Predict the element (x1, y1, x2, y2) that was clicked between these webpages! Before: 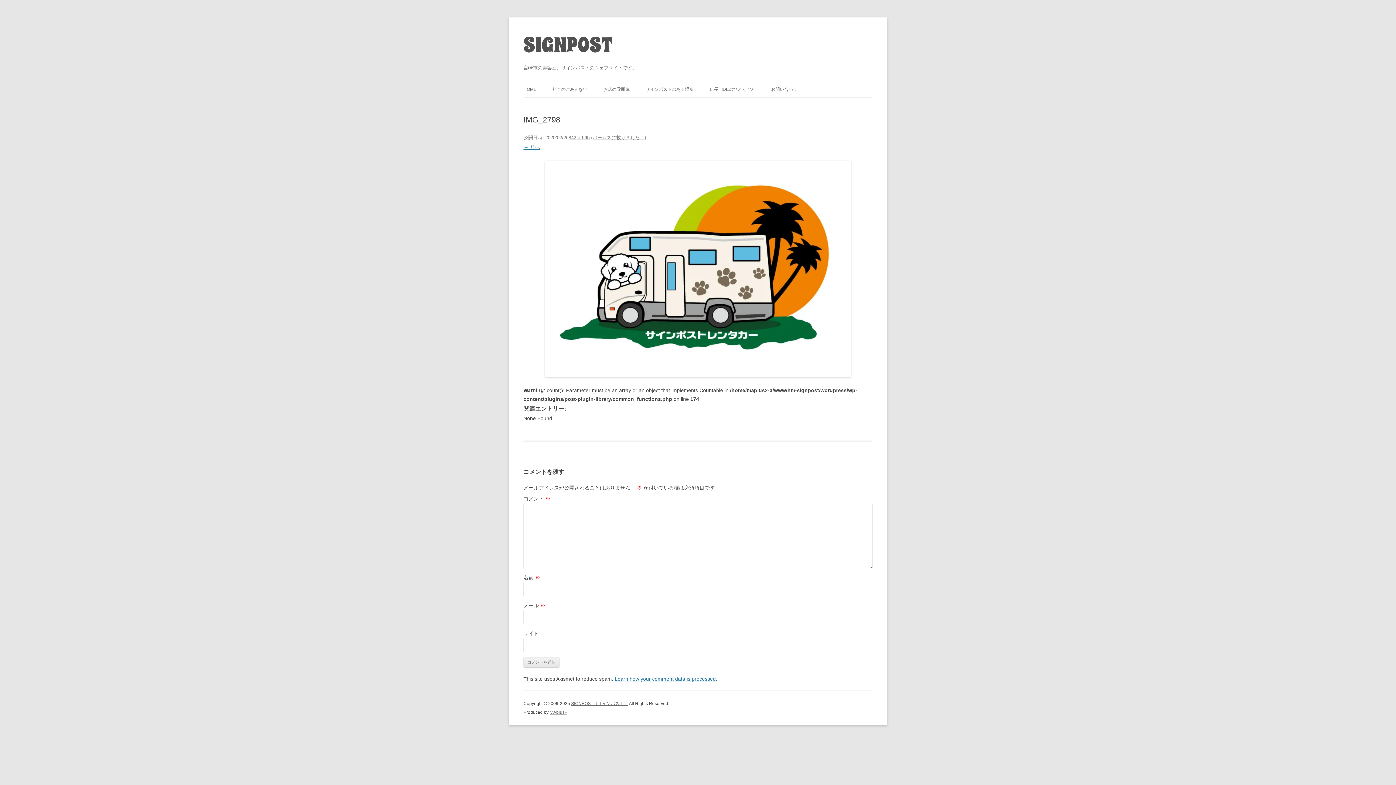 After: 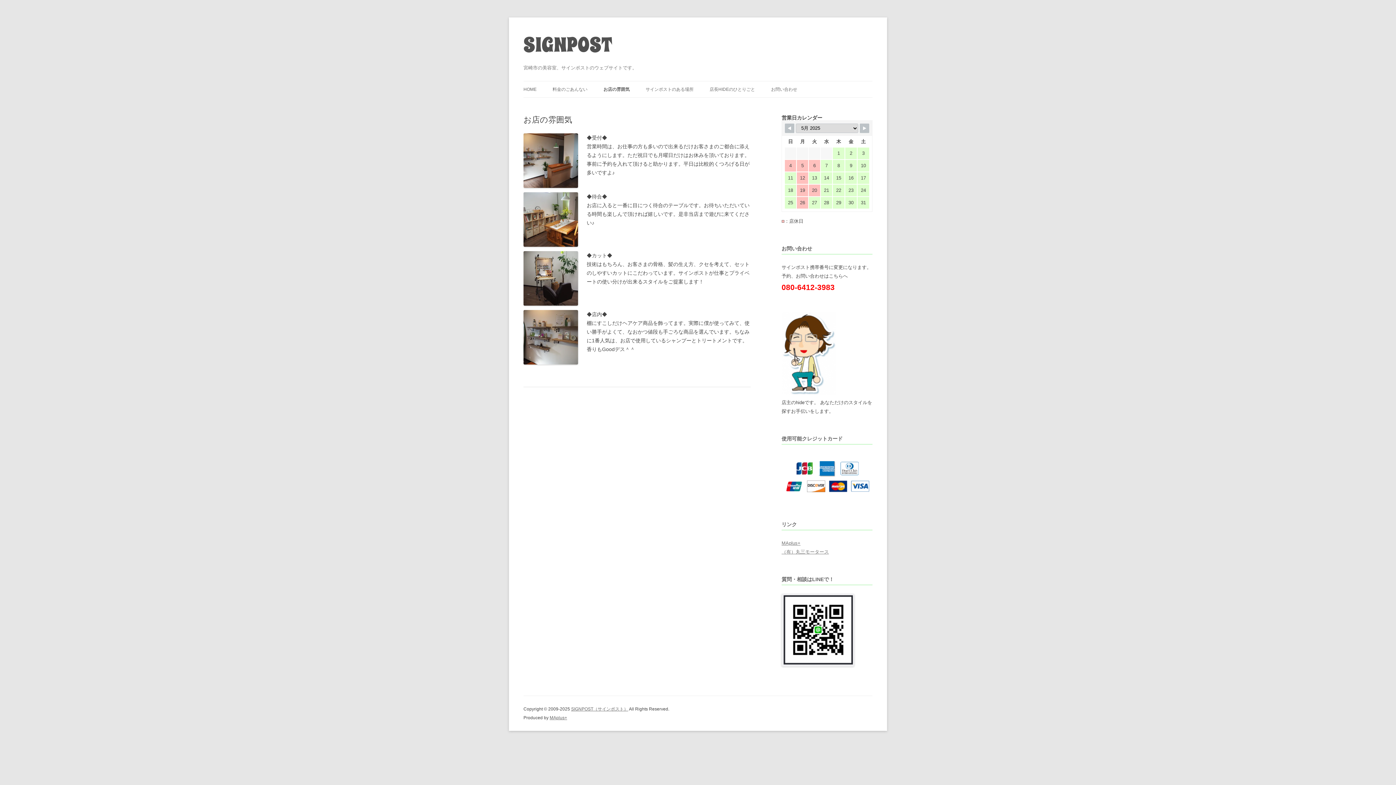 Action: label: お店の雰囲気 bbox: (603, 81, 629, 97)